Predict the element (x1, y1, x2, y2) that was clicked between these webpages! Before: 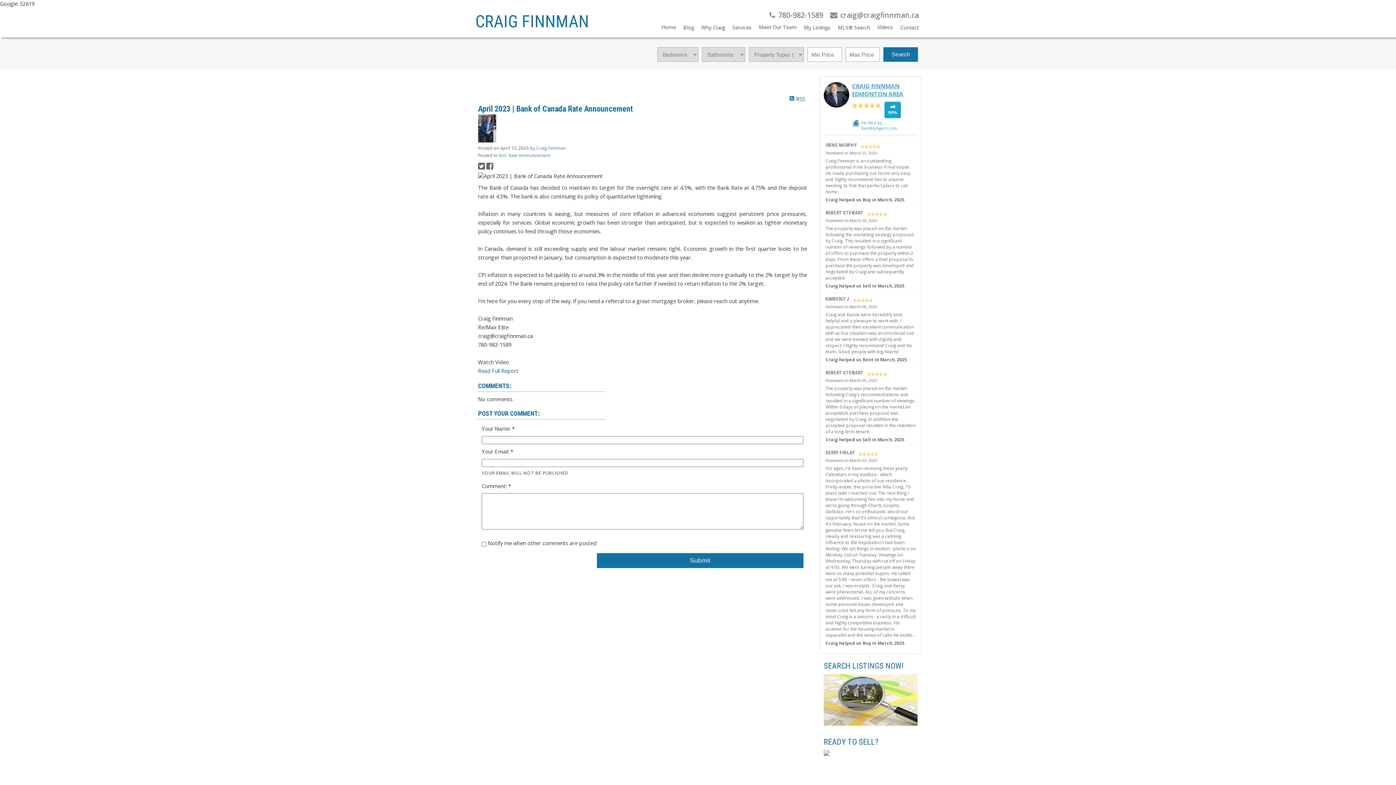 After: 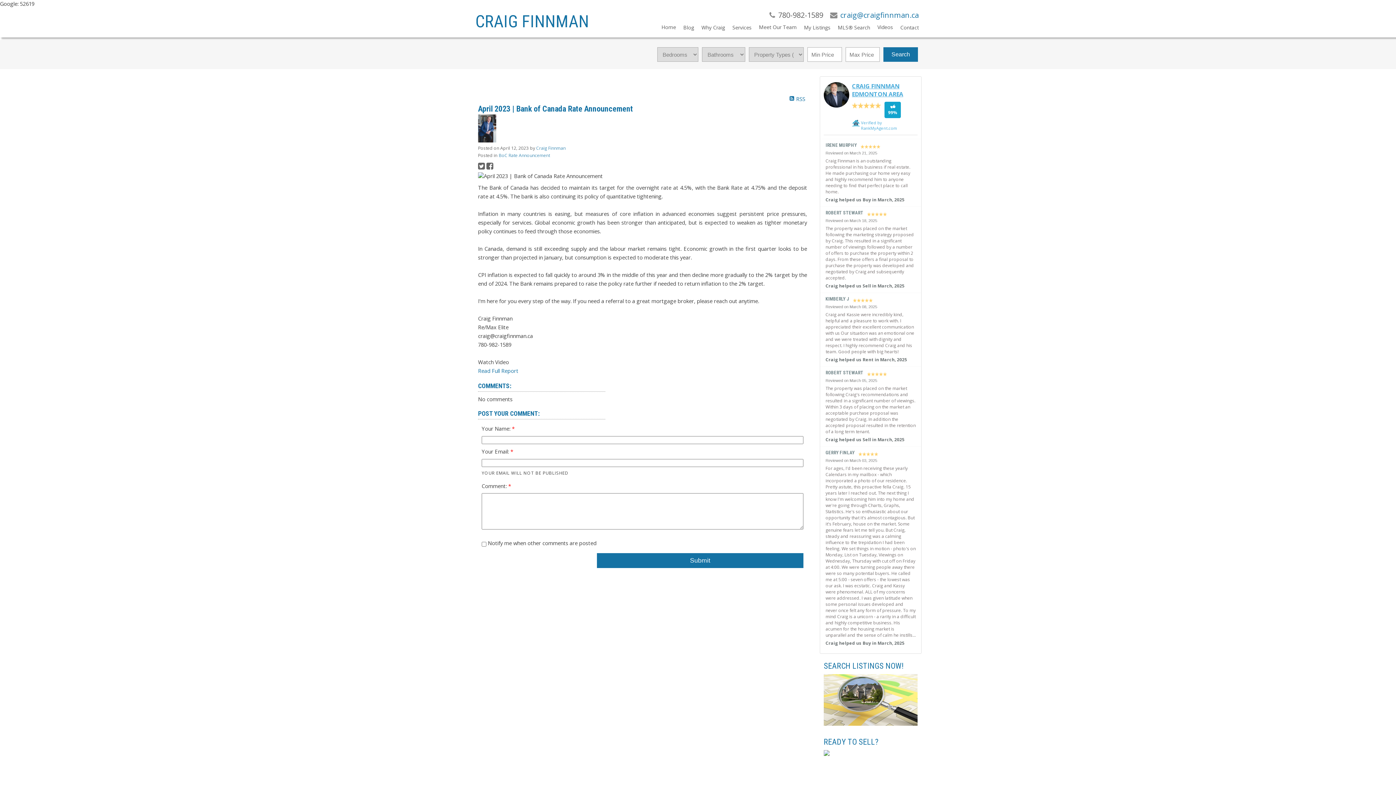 Action: bbox: (830, 12, 919, 19) label: craig@craigfinnman.ca